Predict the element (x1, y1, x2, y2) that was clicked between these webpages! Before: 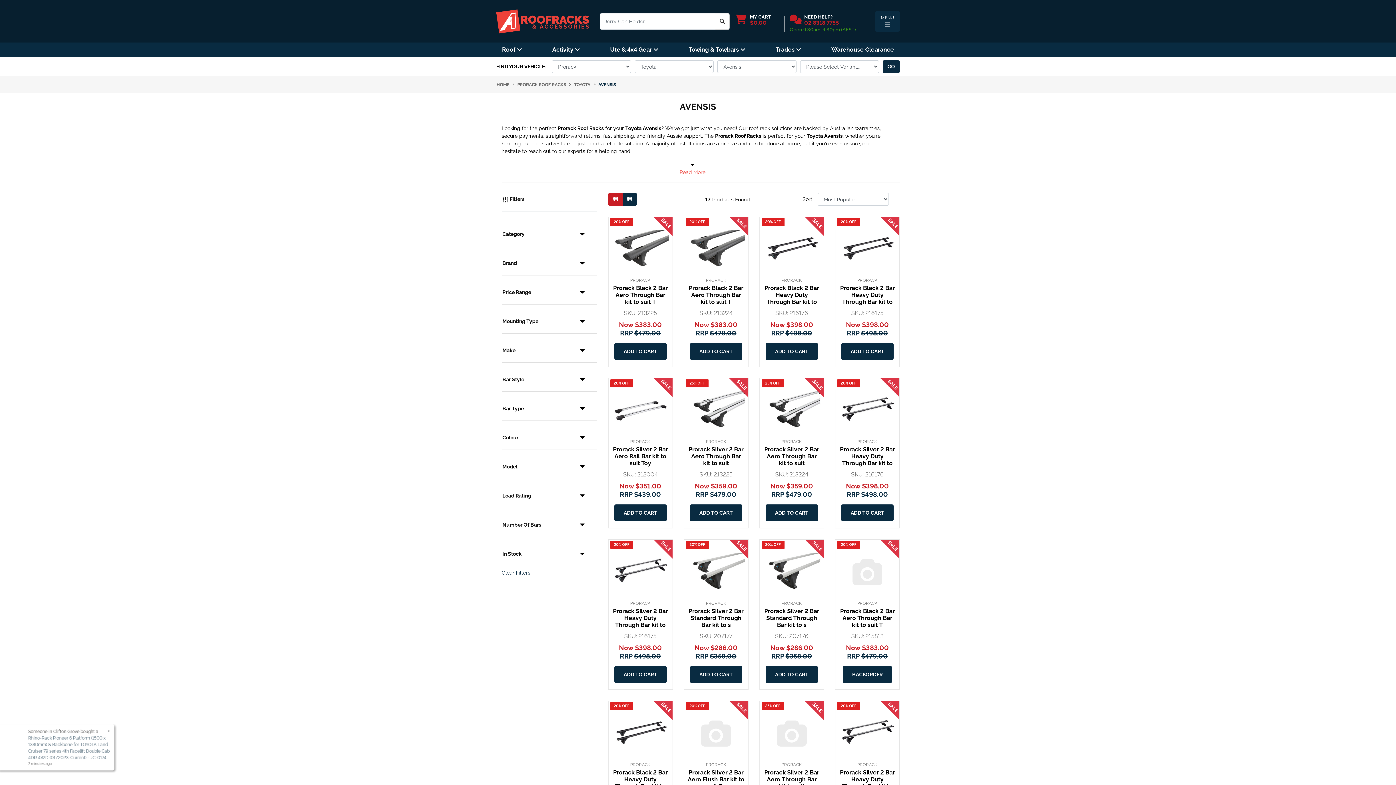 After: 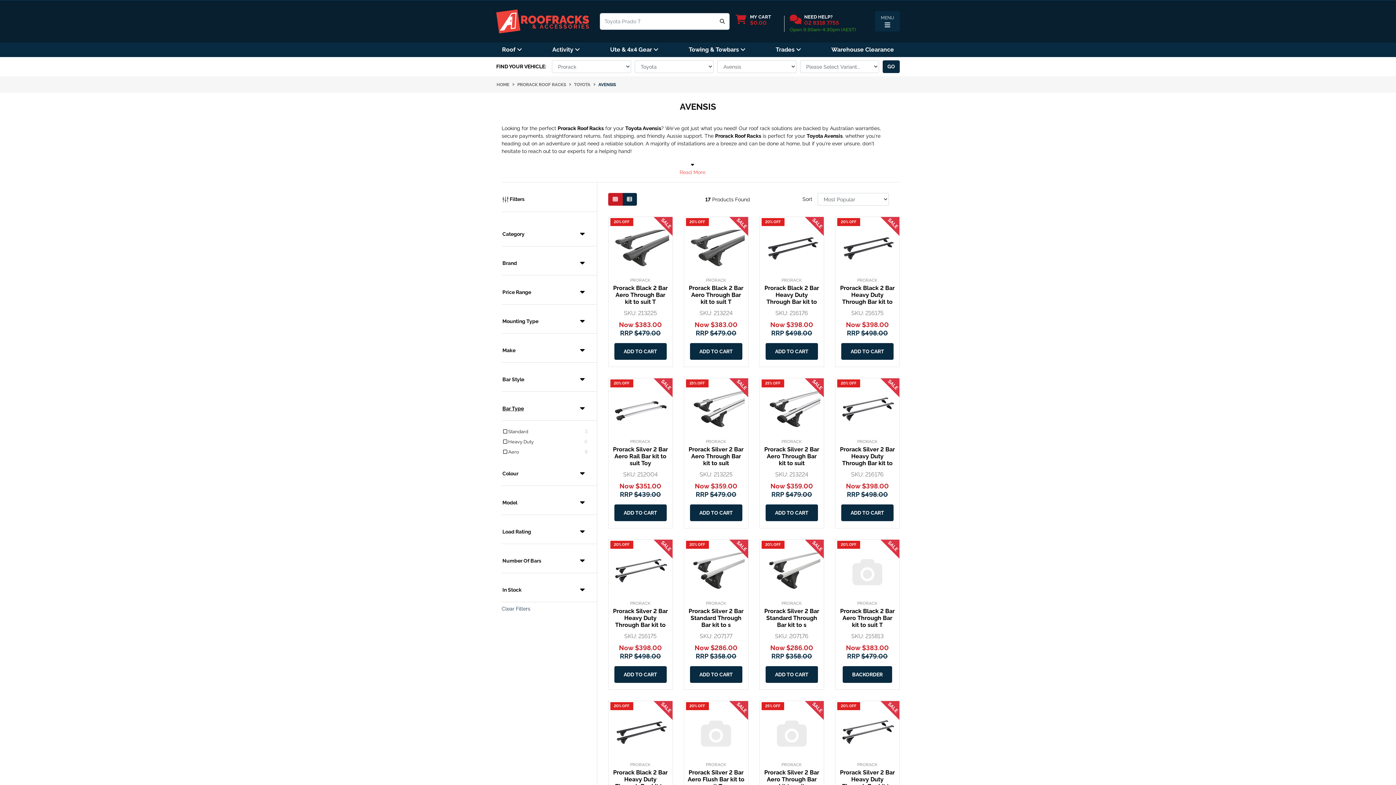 Action: bbox: (501, 392, 596, 420) label: Bar Type